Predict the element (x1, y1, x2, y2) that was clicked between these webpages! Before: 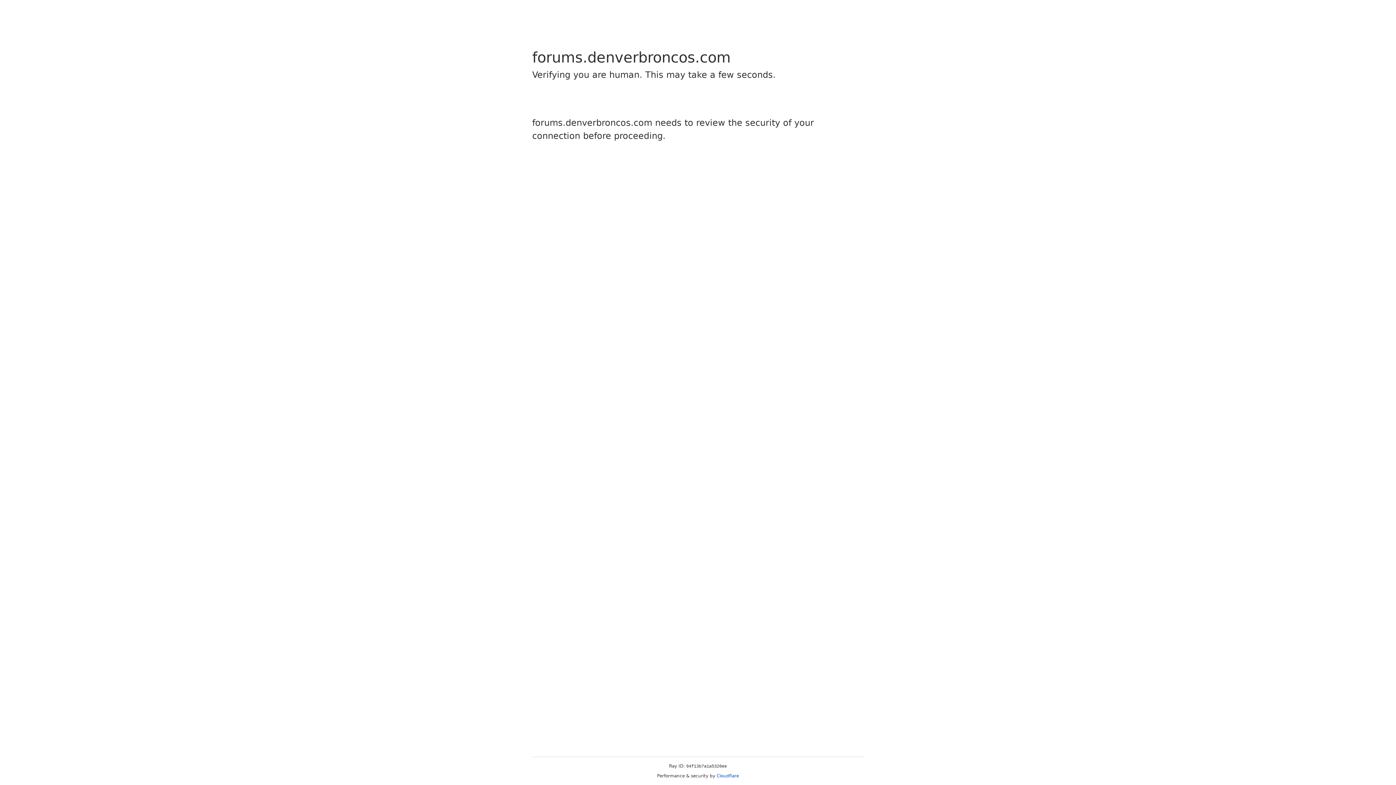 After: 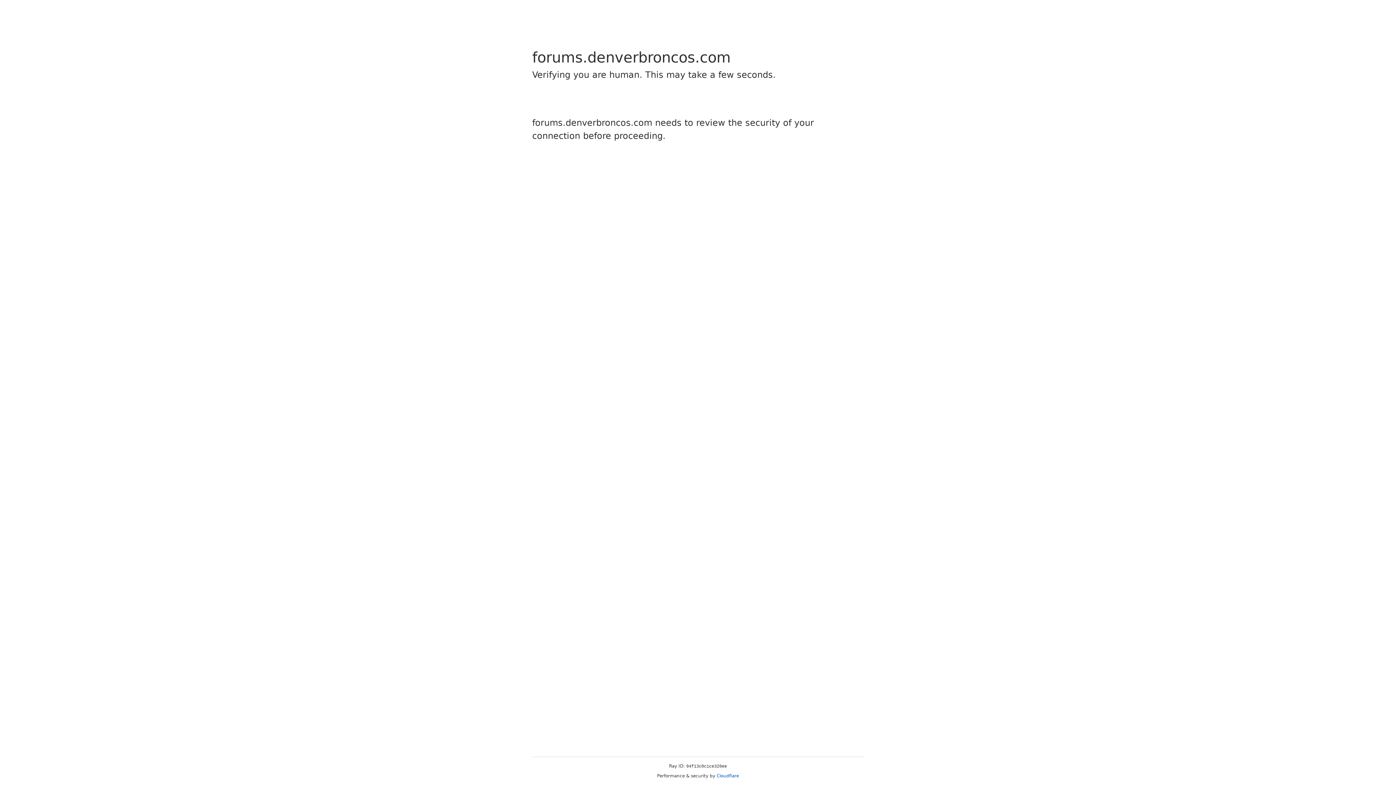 Action: label: Cloudflare bbox: (716, 773, 739, 778)